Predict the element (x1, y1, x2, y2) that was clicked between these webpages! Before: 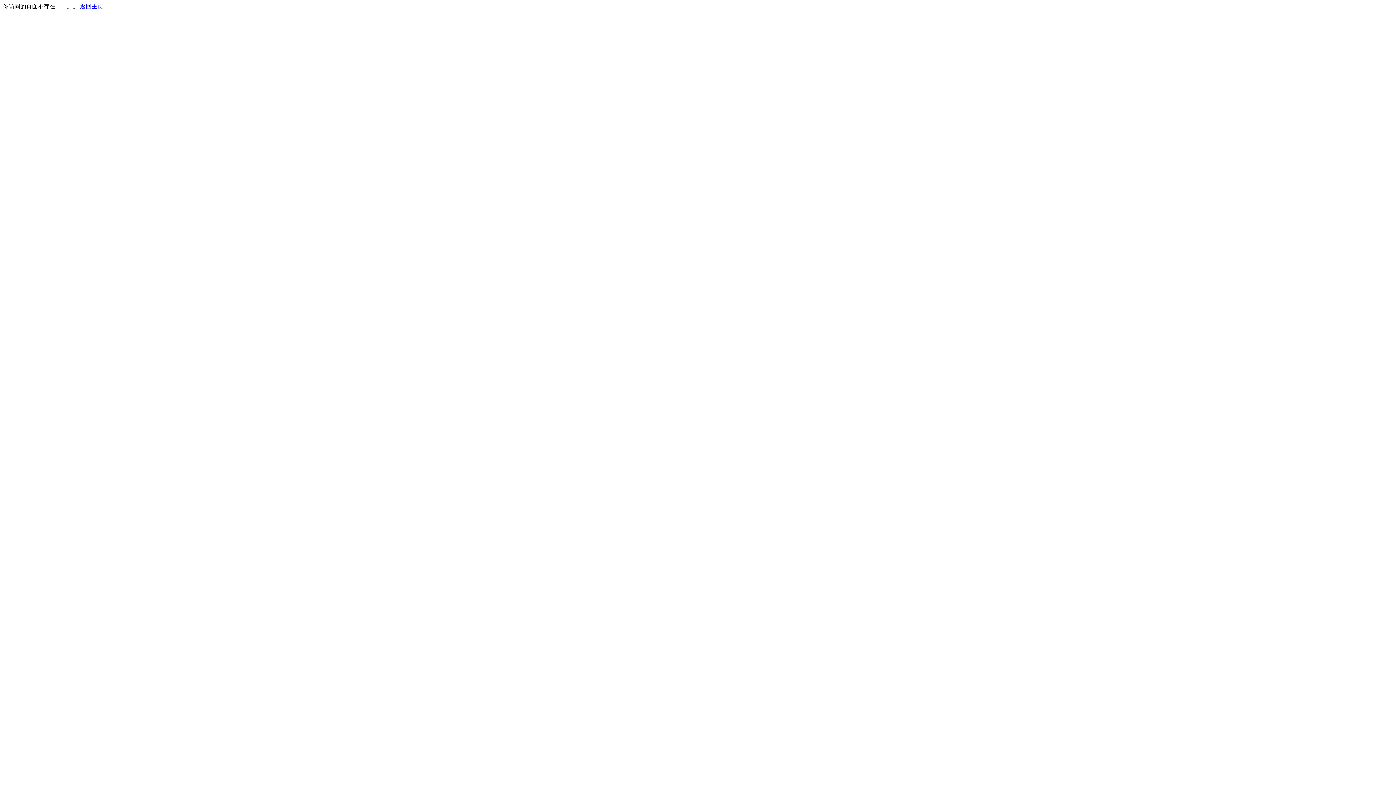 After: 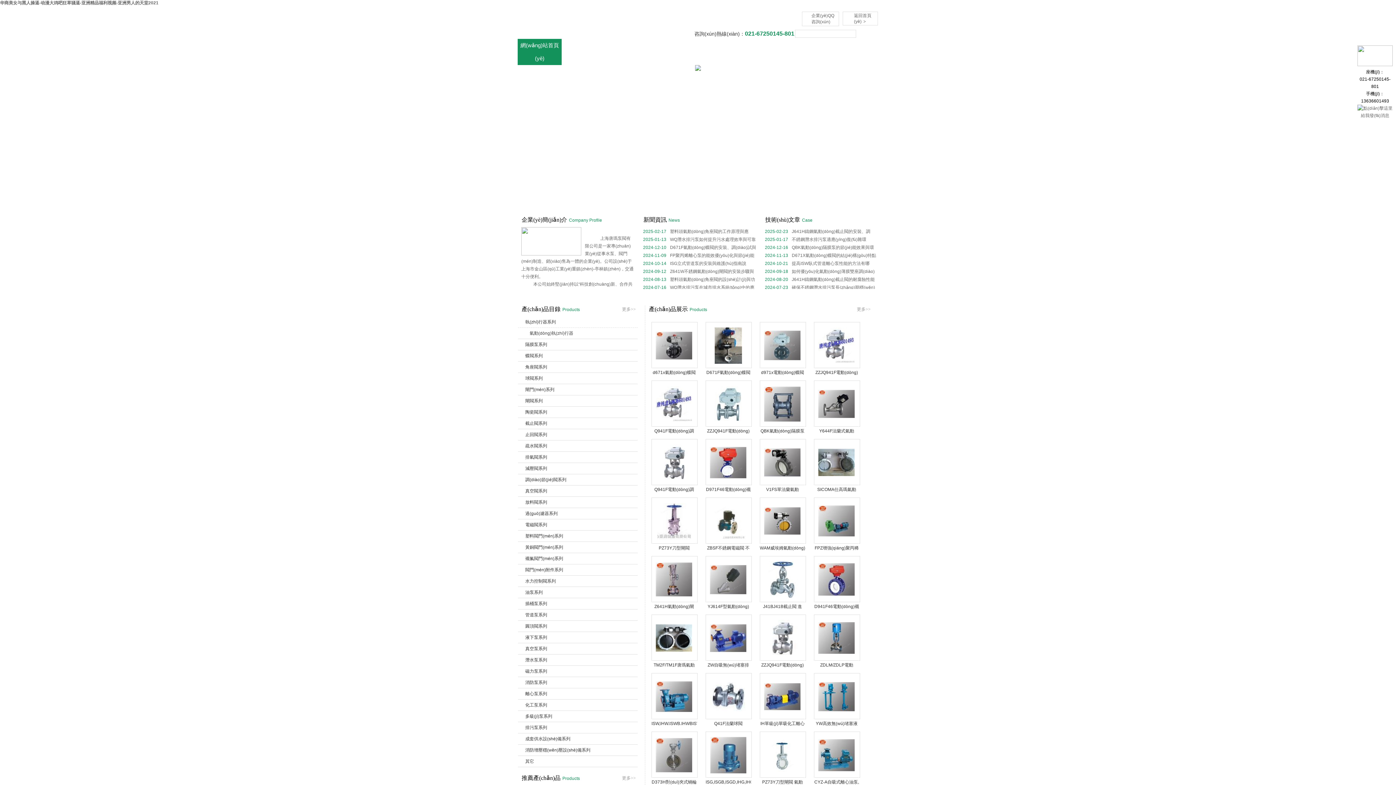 Action: bbox: (80, 3, 103, 9) label: 返回主页